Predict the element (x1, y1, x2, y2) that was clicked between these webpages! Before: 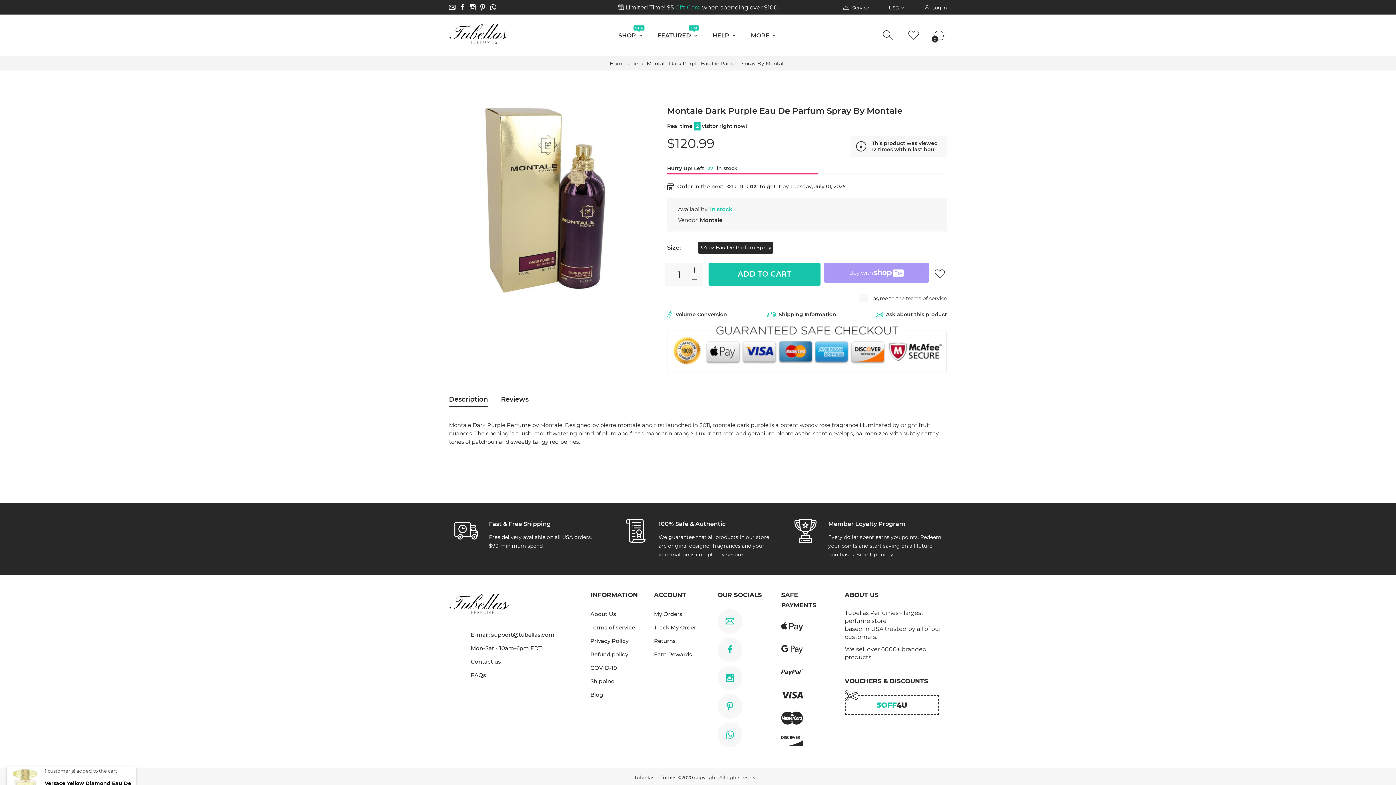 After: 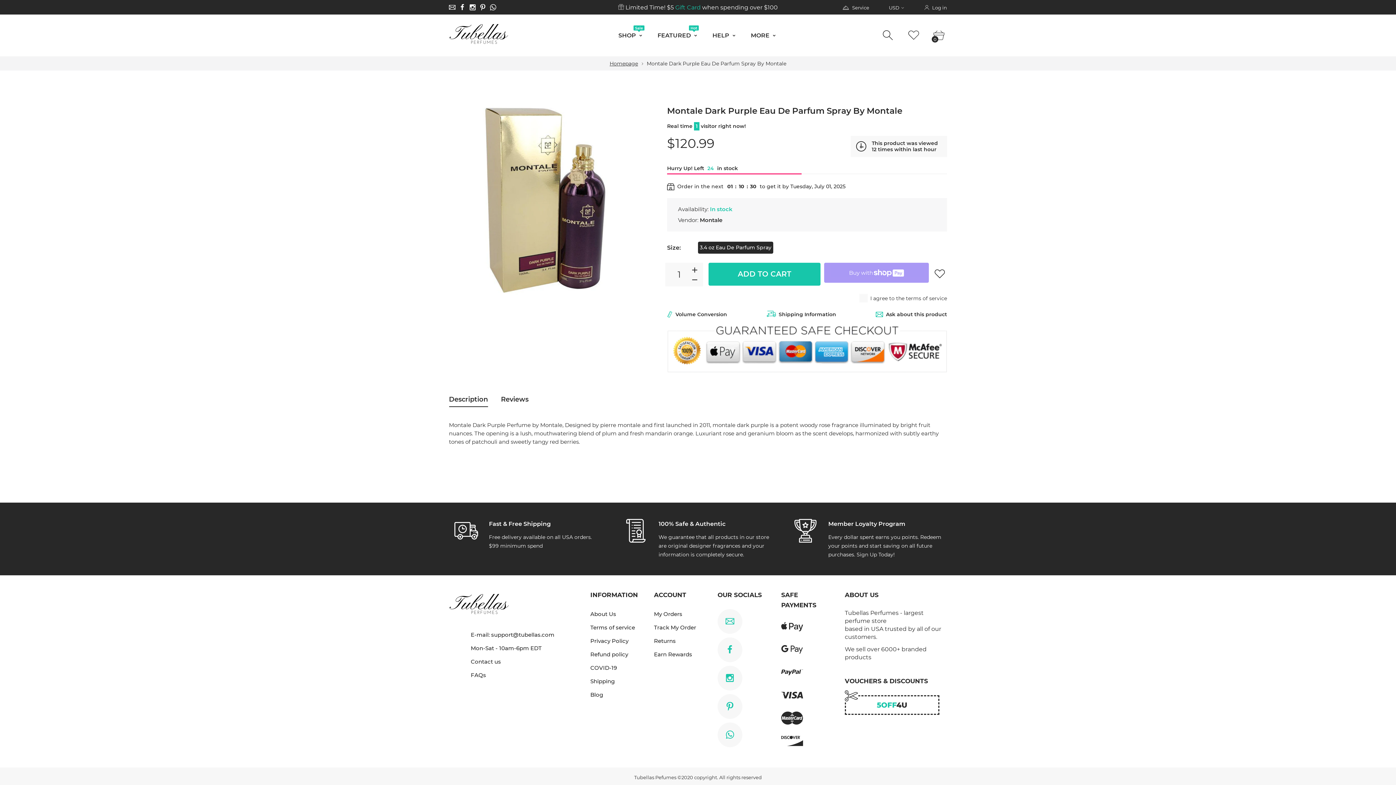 Action: label: 100% Safe & Authentic

We guarantee that all products in our store are original designer fragrances and your information is completely secure. bbox: (613, 502, 783, 575)